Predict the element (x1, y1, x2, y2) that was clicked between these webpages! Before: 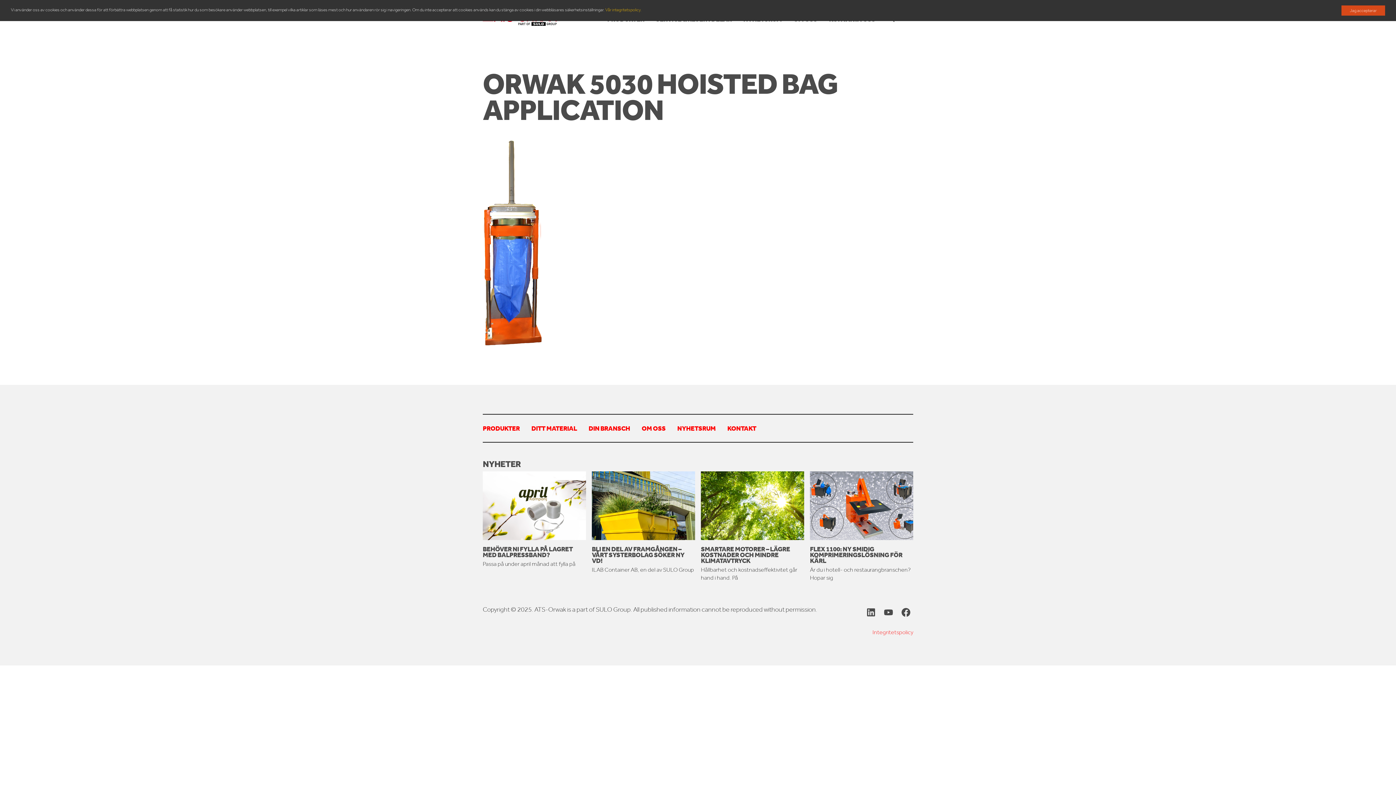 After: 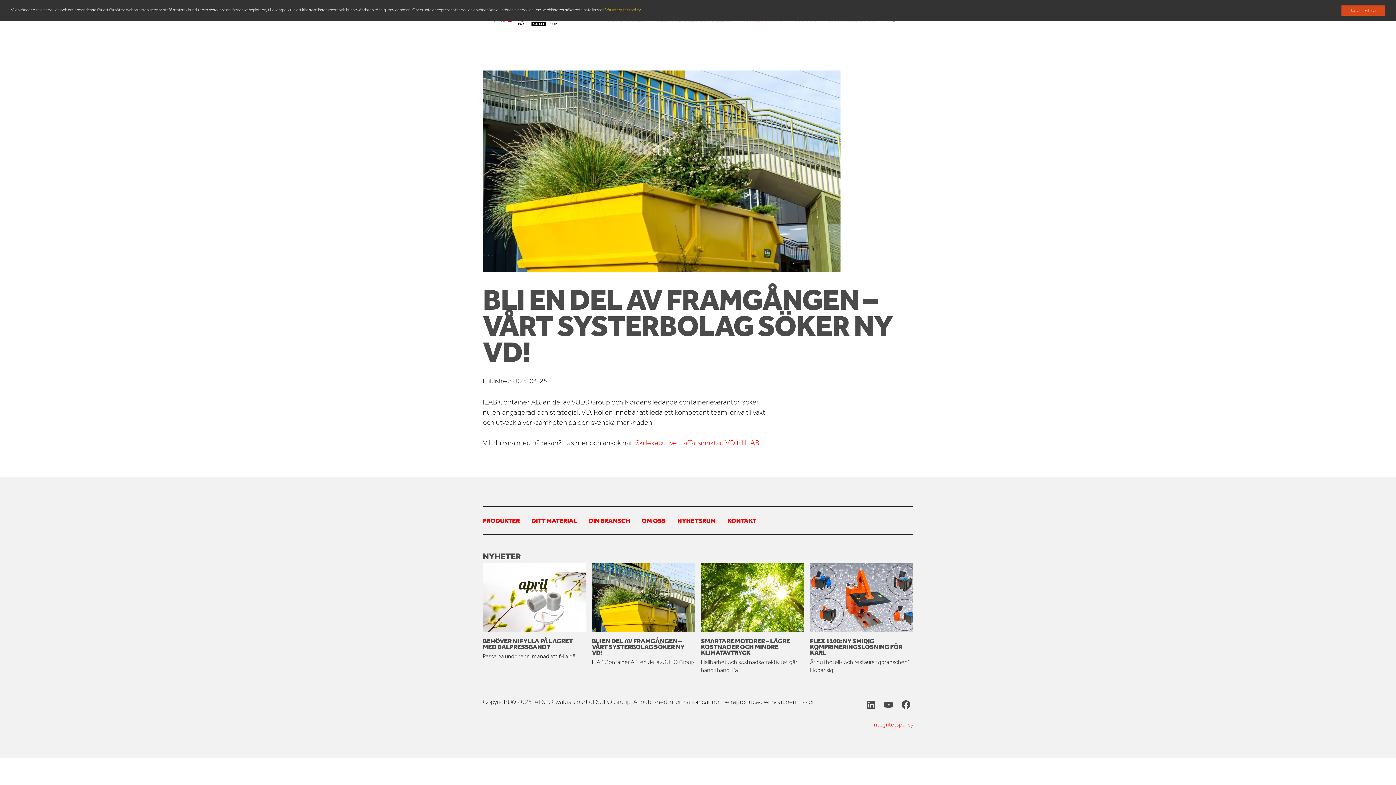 Action: label: BLI EN DEL AV FRAMGÅNGEN – VÅRT SYSTERBOLAG SÖKER NY VD!
ILAB Container AB, en del av SULO Group bbox: (592, 471, 695, 574)